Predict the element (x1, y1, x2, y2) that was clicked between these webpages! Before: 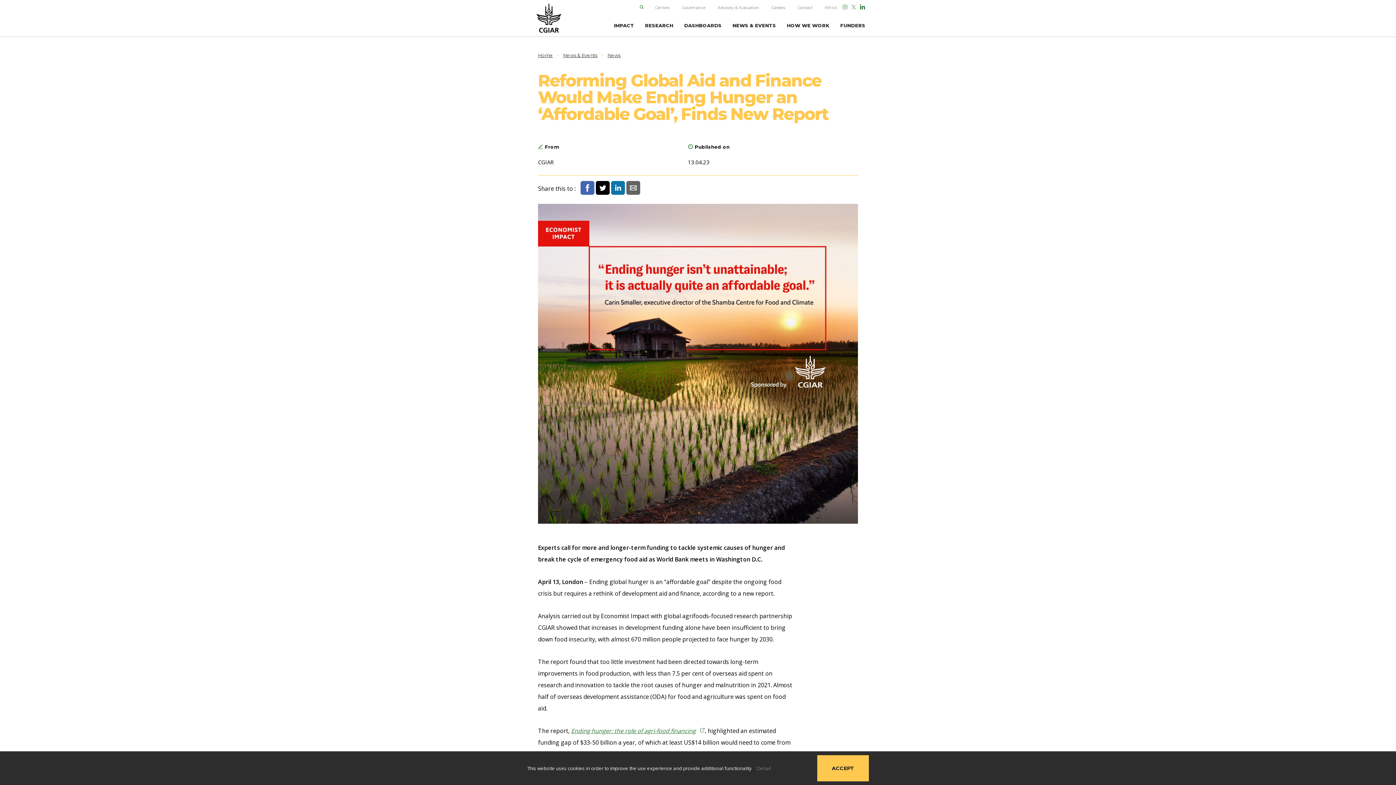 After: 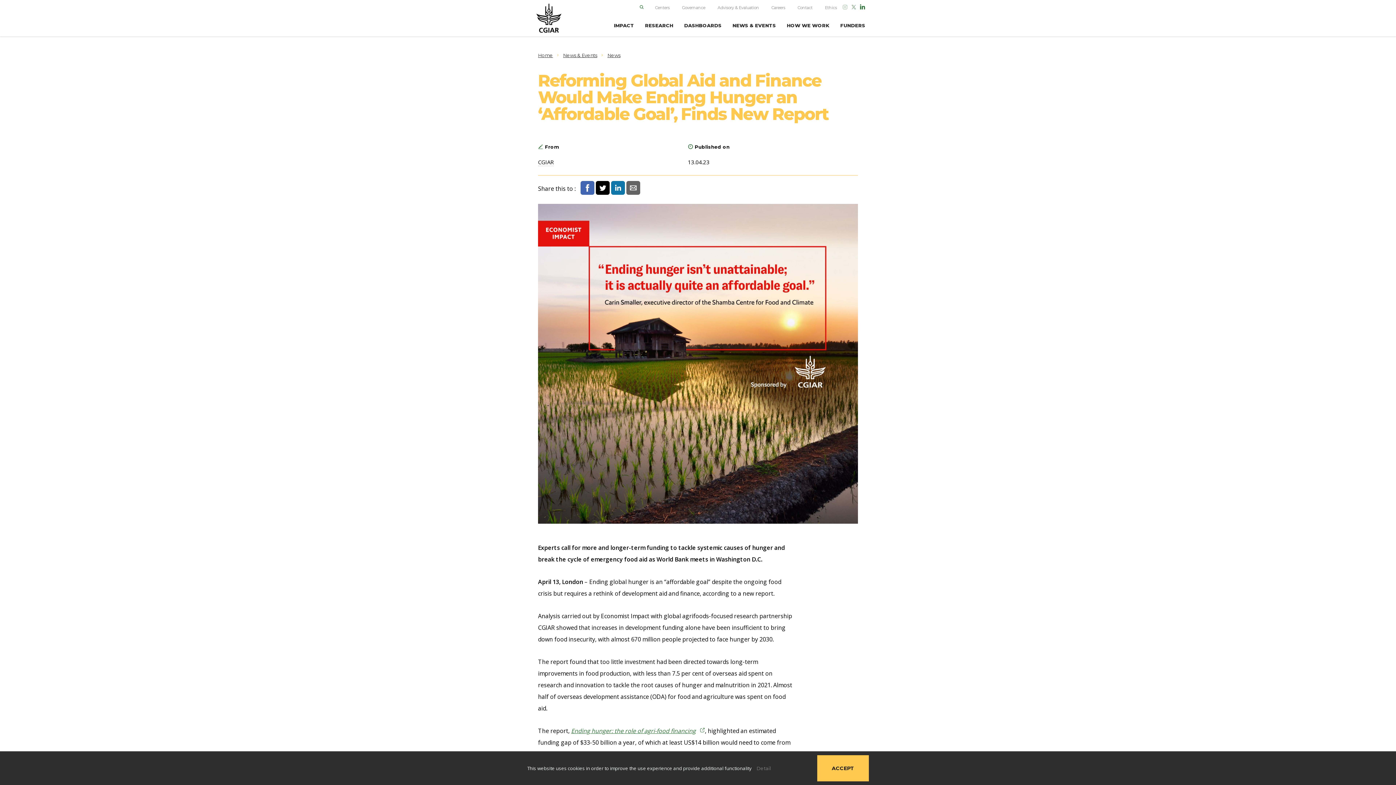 Action: bbox: (842, 5, 848, 10)